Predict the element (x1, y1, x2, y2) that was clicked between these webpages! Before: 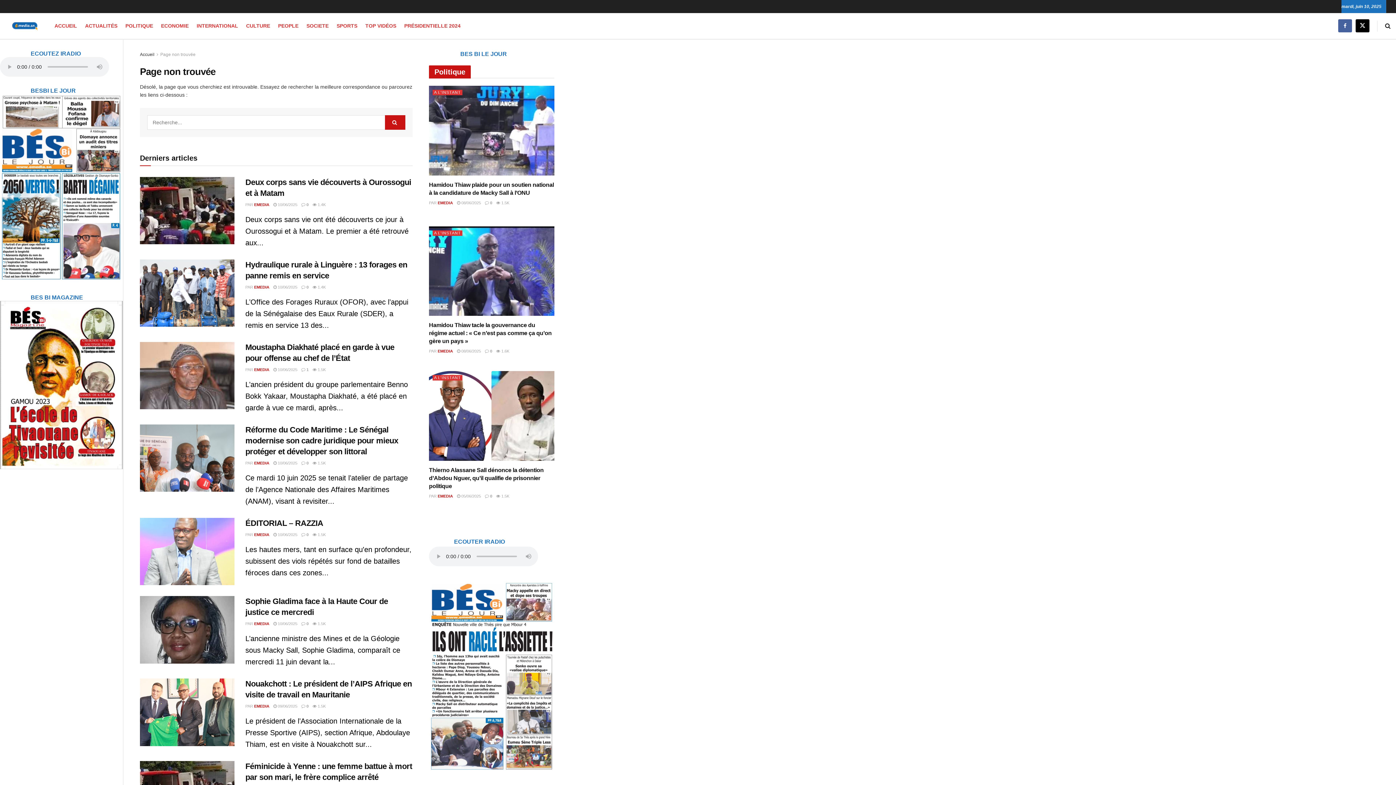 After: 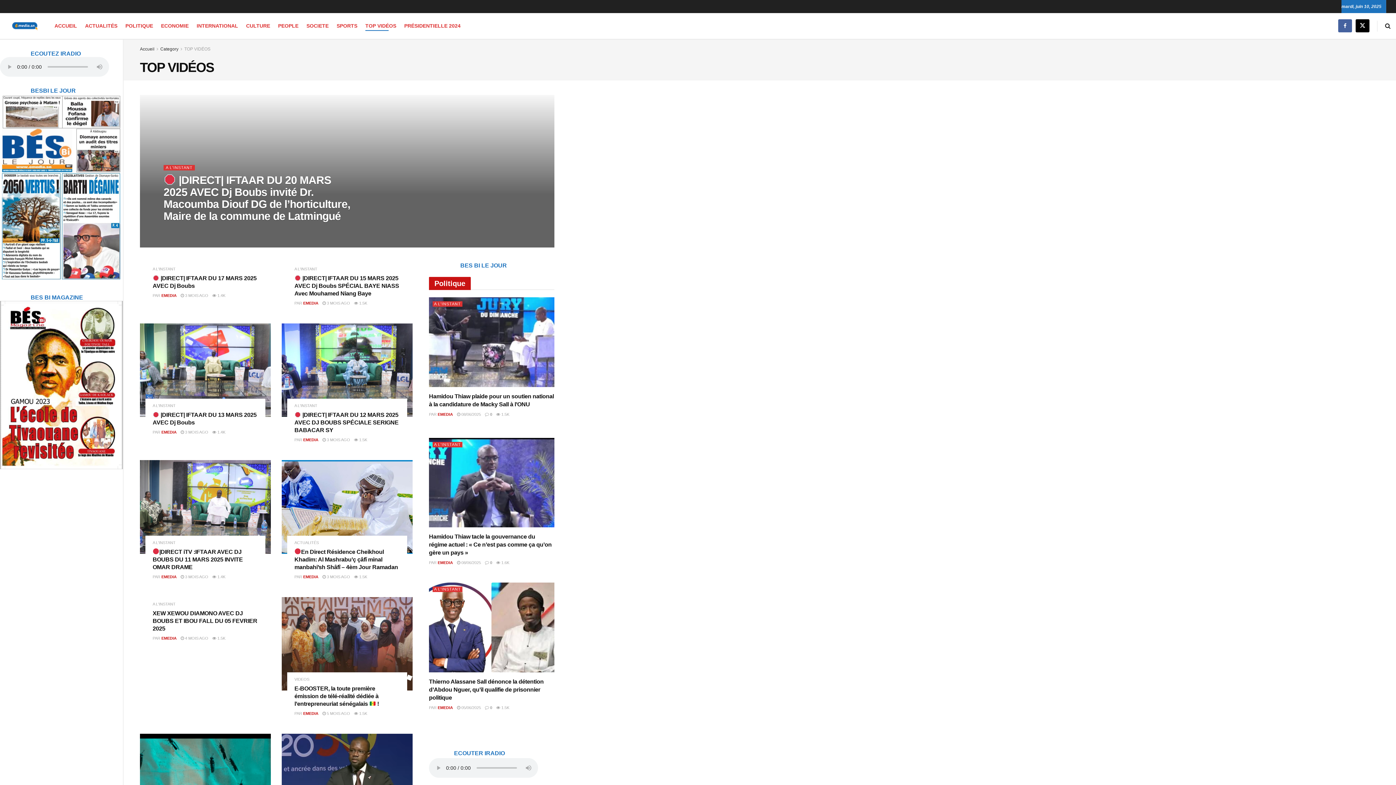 Action: bbox: (365, 20, 396, 30) label: TOP VIDÉOS